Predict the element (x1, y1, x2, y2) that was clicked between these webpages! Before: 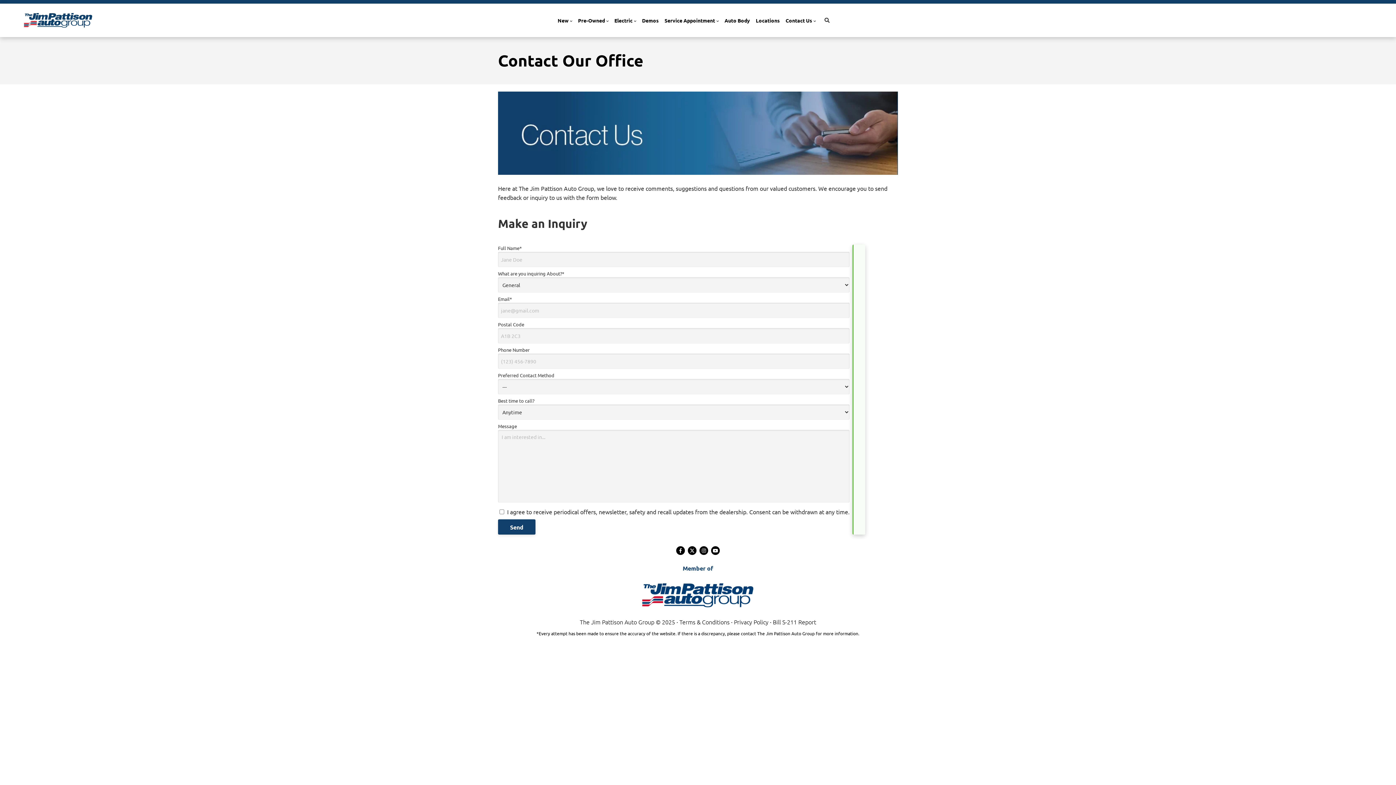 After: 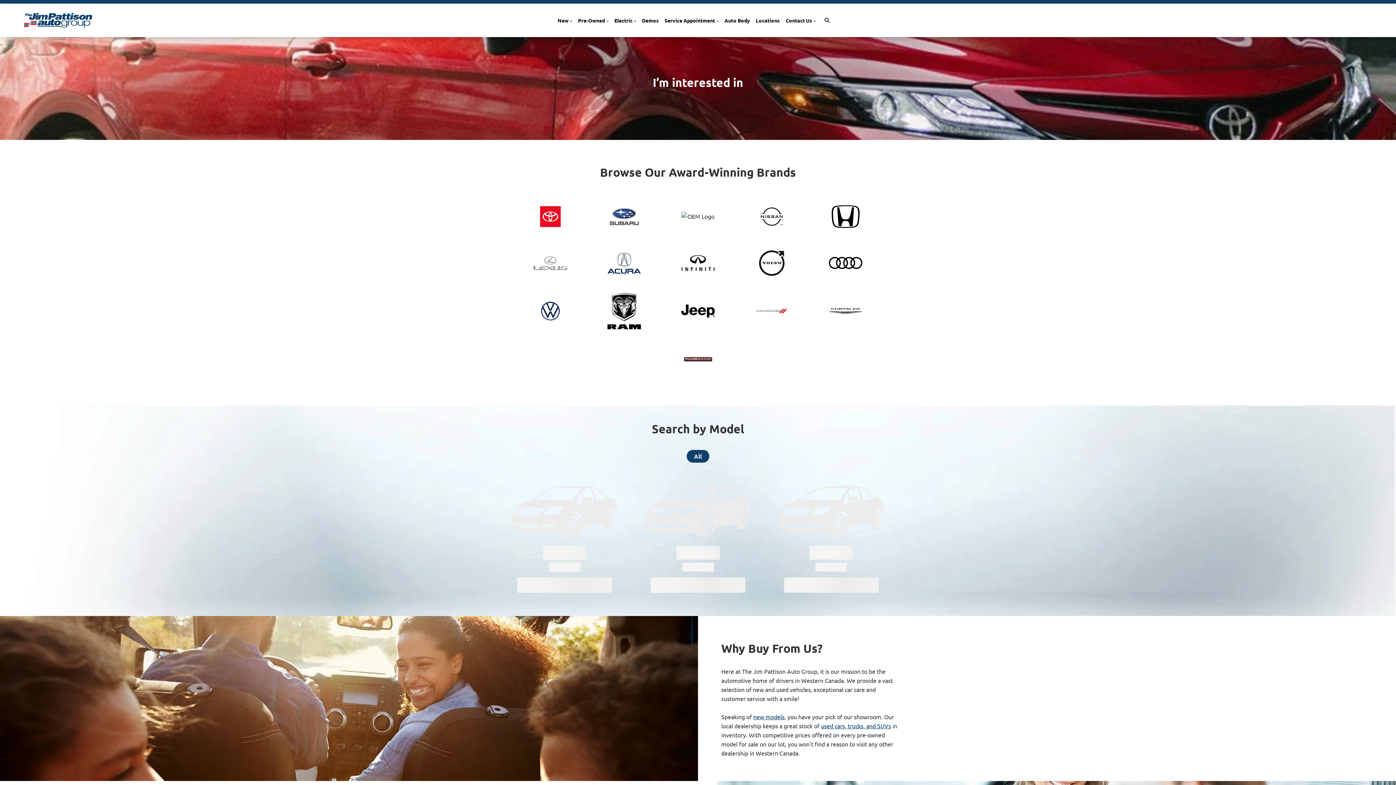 Action: bbox: (785, 16, 816, 24) label: Contact Us